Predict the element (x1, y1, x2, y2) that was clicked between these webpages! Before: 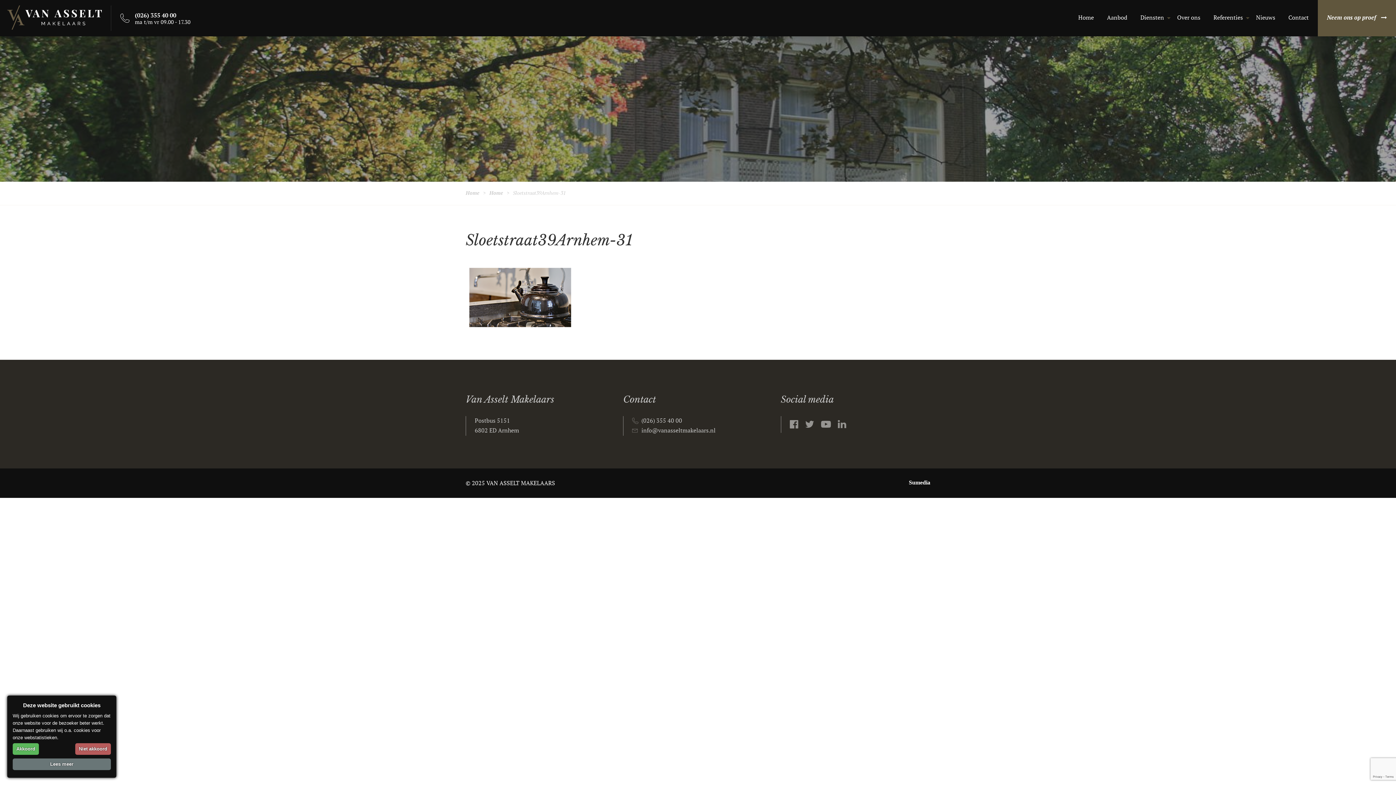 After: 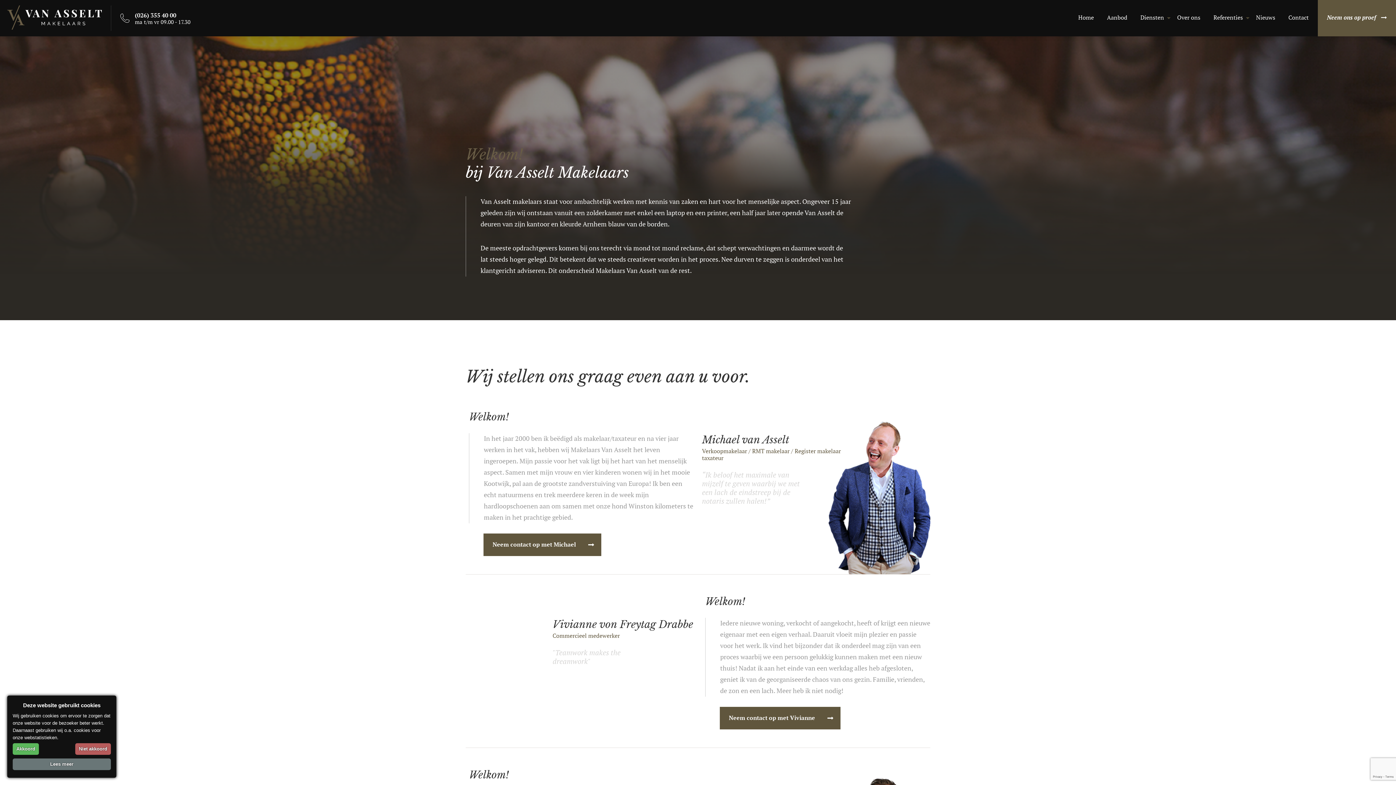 Action: label: Over ons bbox: (1170, 0, 1207, 36)